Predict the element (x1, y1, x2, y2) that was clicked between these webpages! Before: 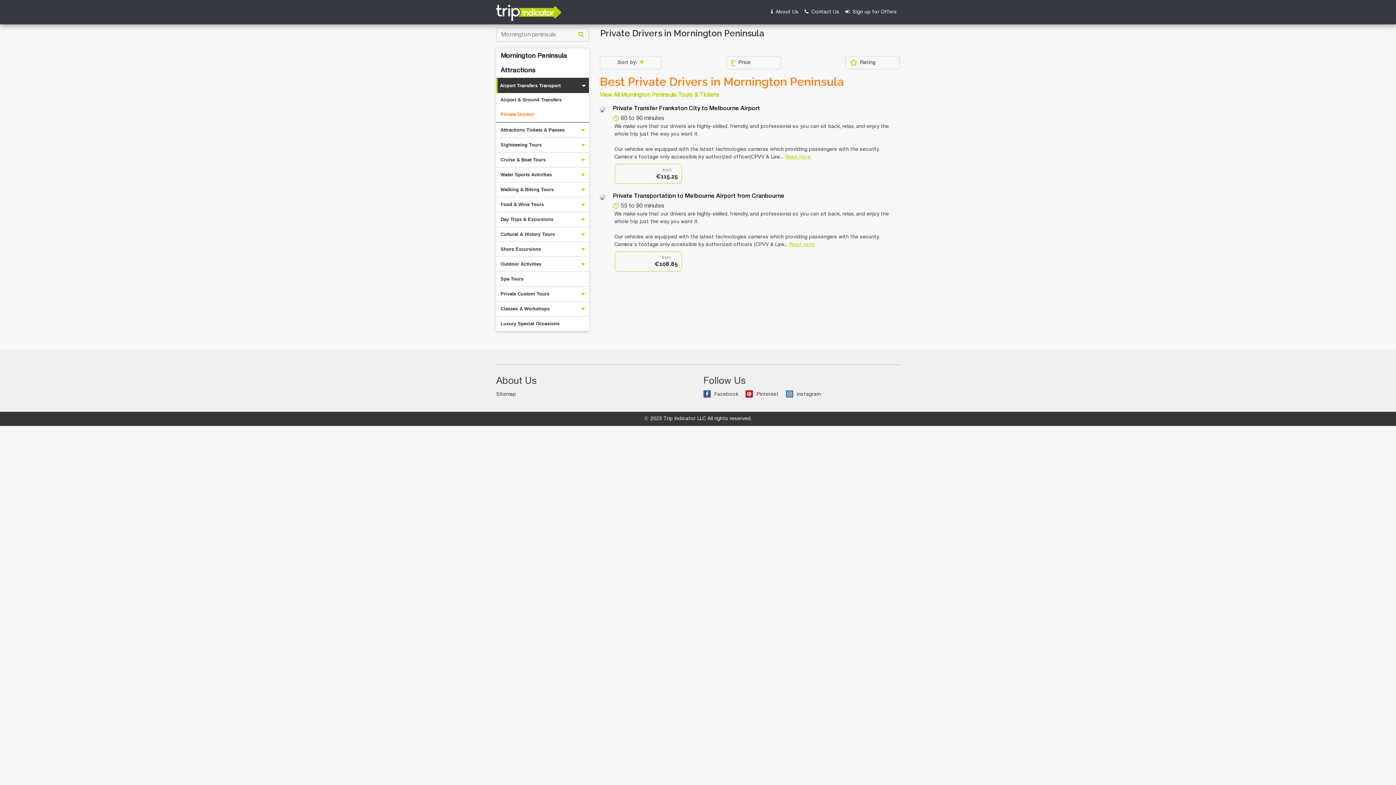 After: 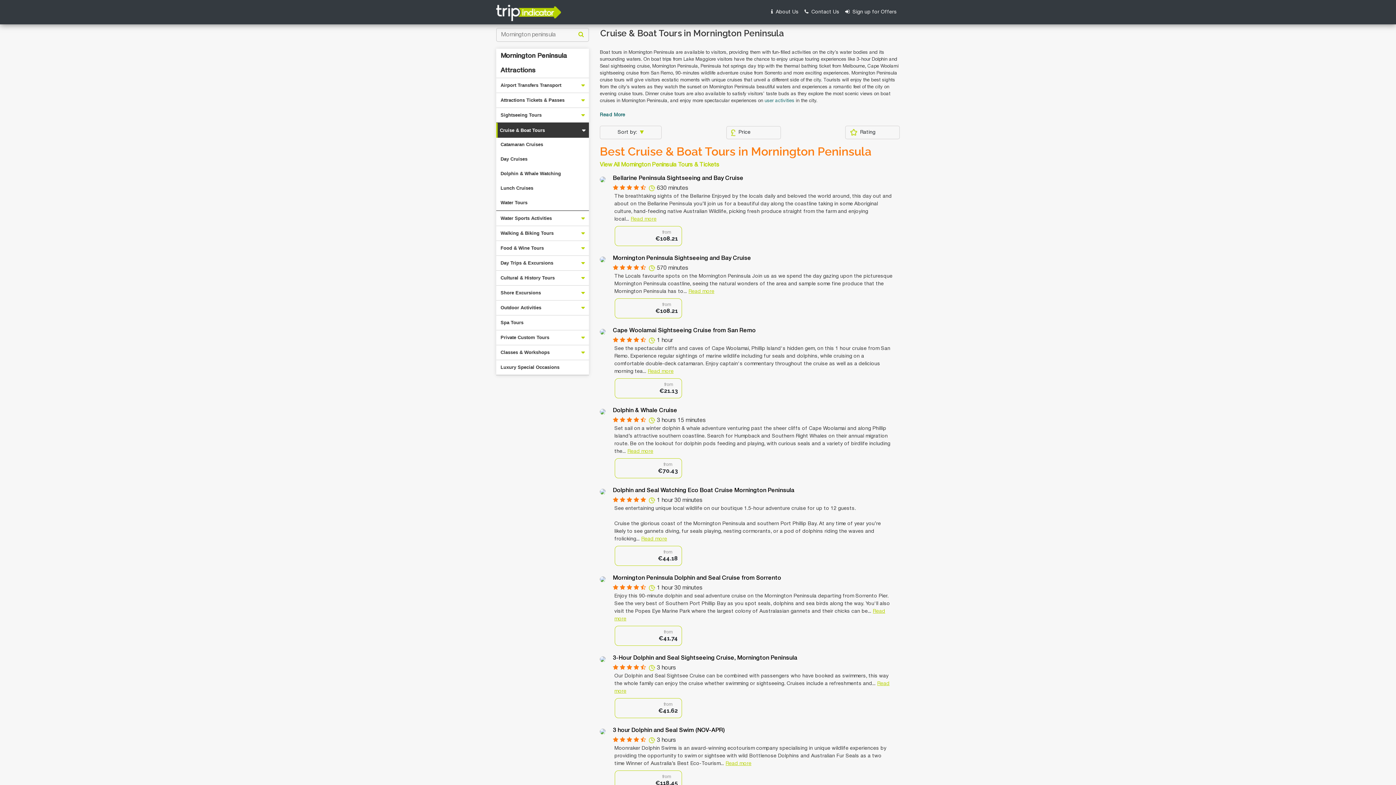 Action: label: Cruise & Boat Tours bbox: (496, 152, 589, 167)